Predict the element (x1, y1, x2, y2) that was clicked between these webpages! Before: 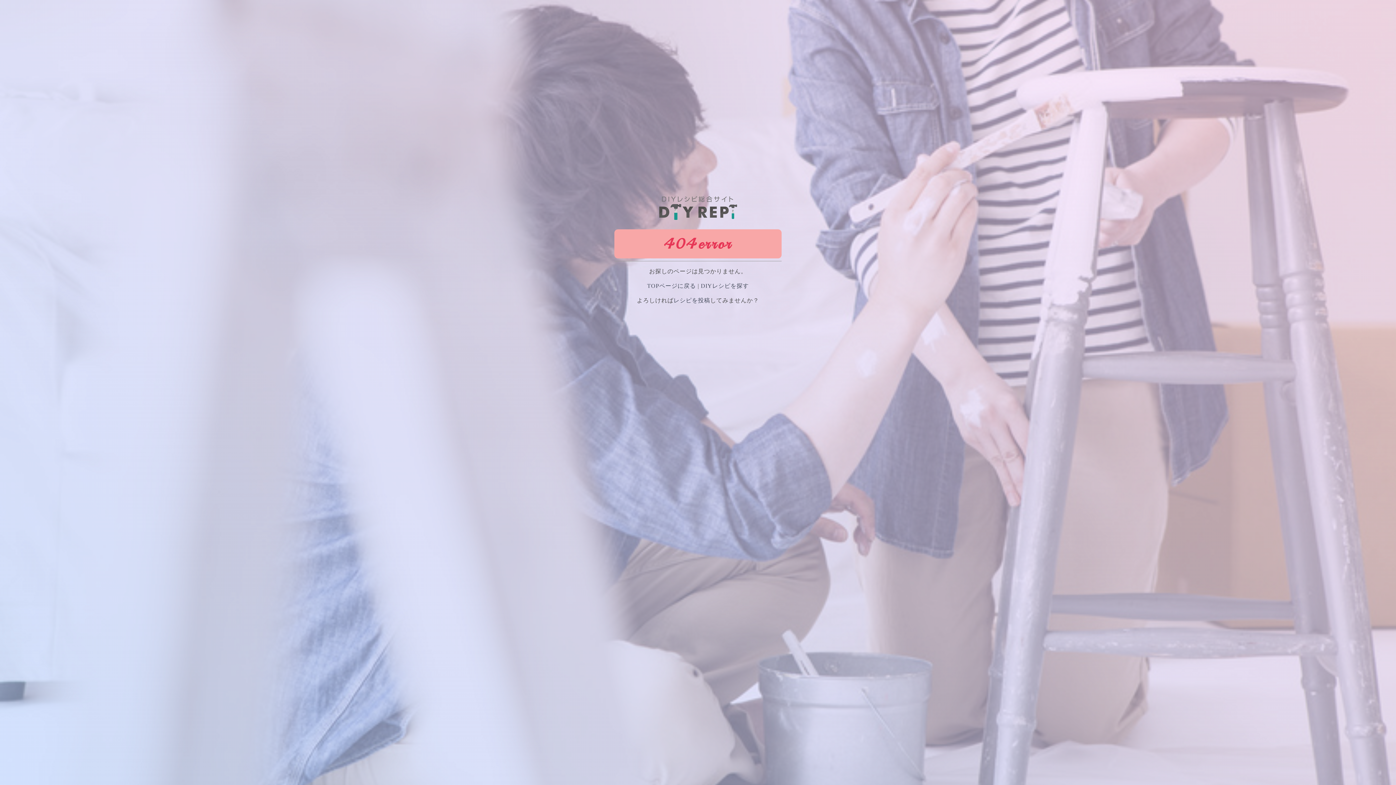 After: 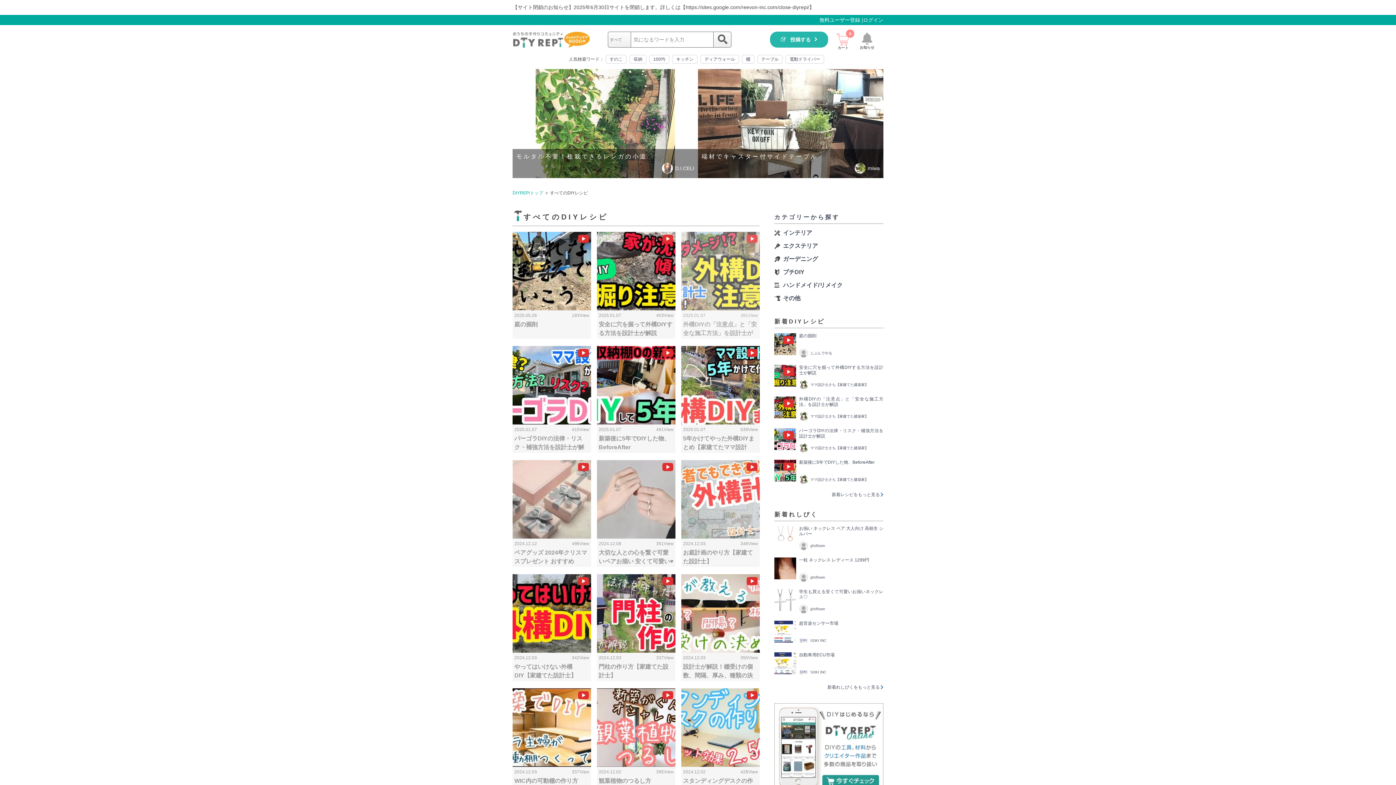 Action: label: DIYレシピを探す bbox: (700, 282, 749, 289)